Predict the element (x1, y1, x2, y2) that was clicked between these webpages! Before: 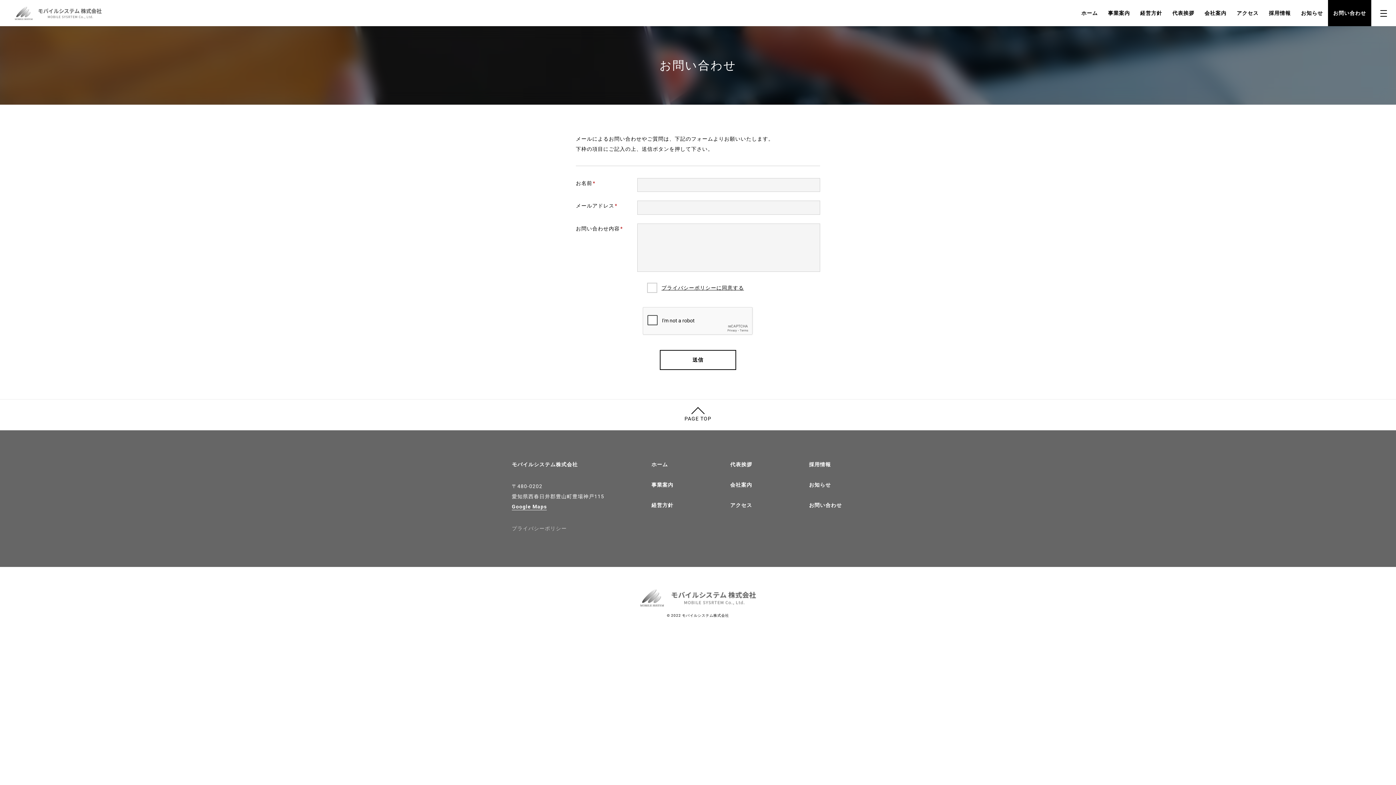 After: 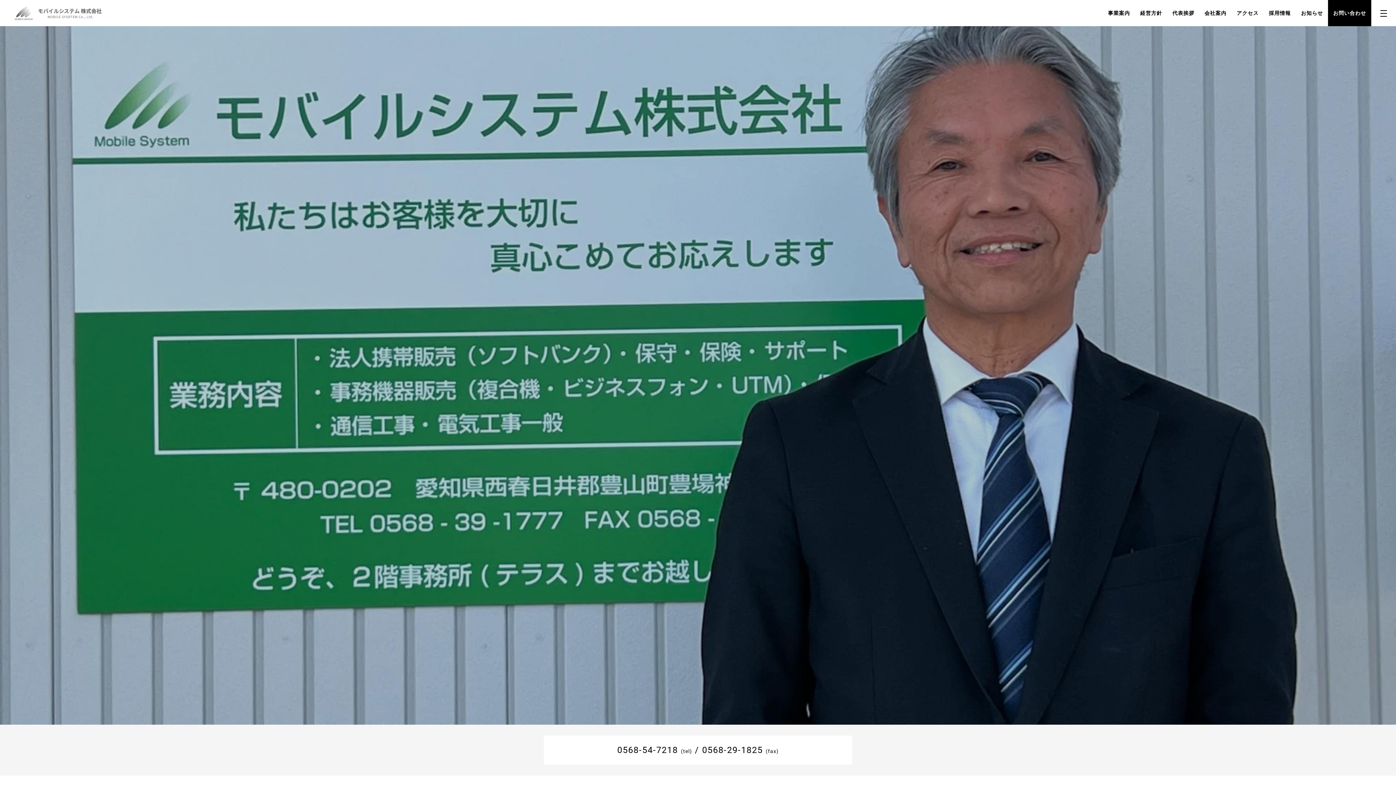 Action: bbox: (14, 6, 101, 19)